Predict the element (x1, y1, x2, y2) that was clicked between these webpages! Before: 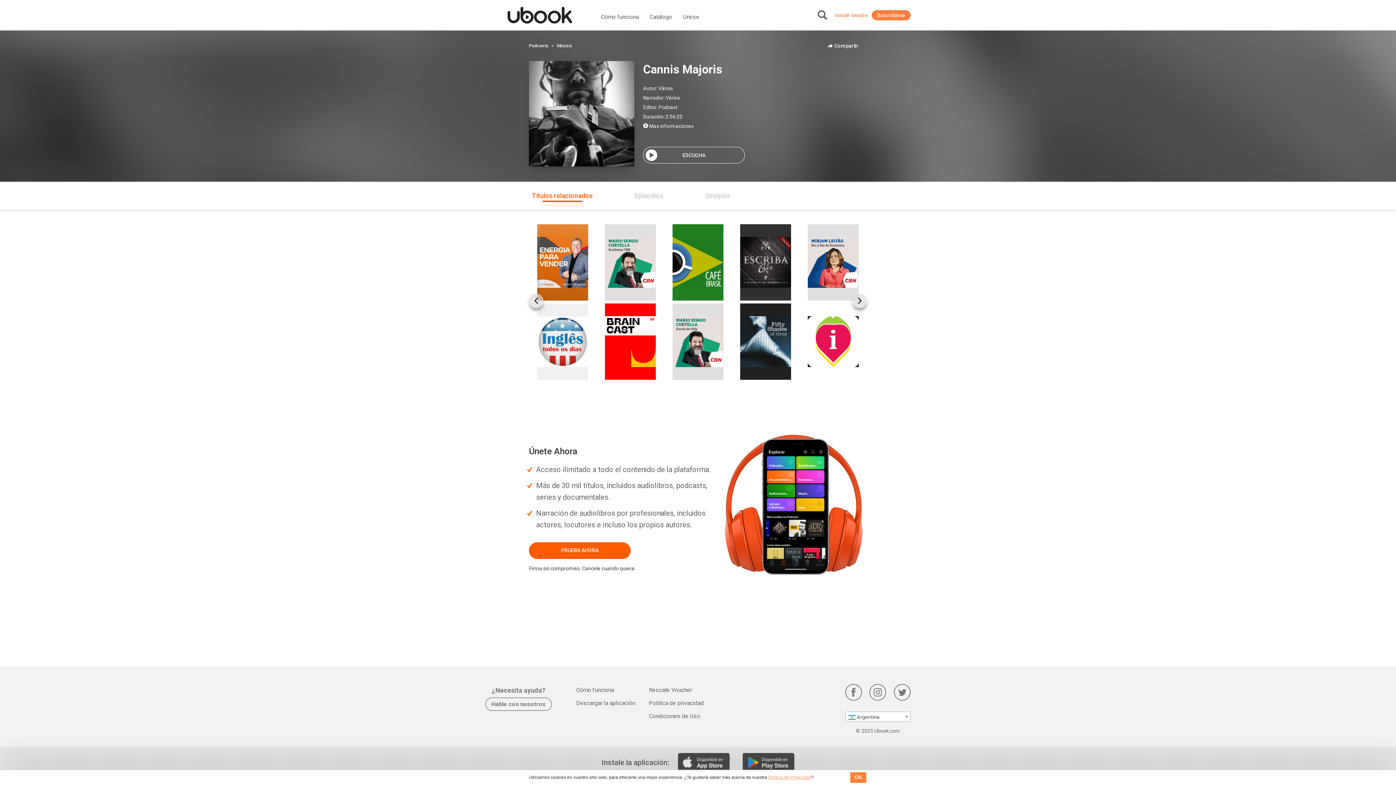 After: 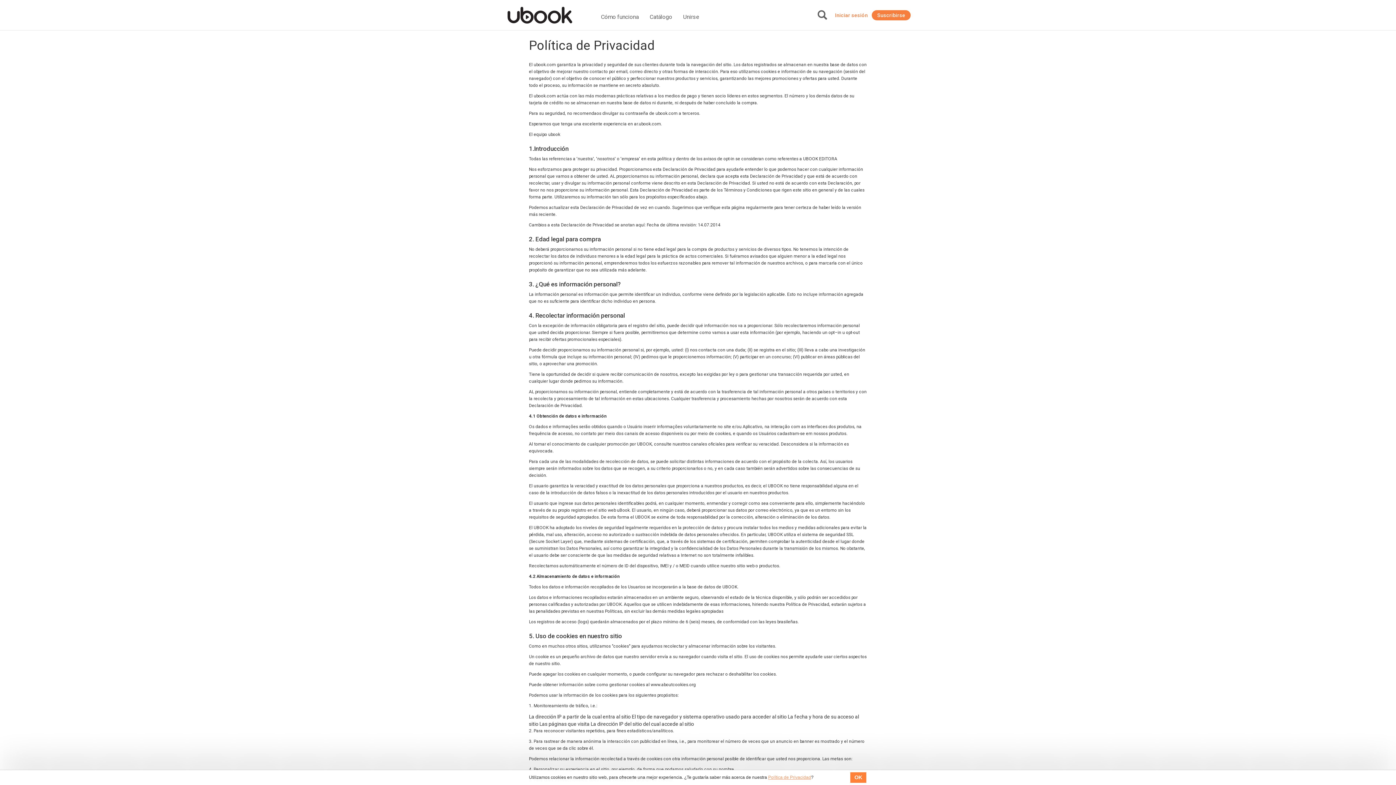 Action: bbox: (647, 698, 705, 709) label: Política de privacidad